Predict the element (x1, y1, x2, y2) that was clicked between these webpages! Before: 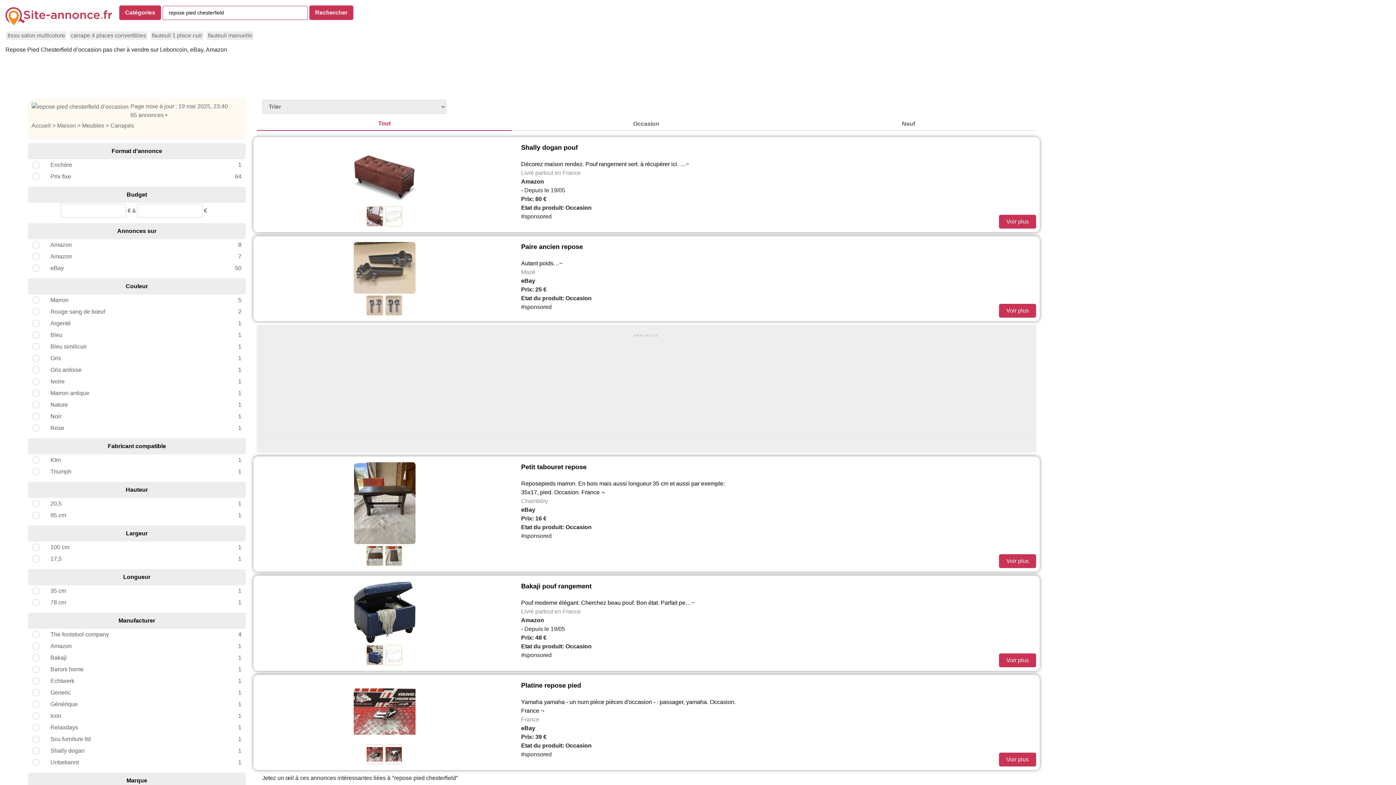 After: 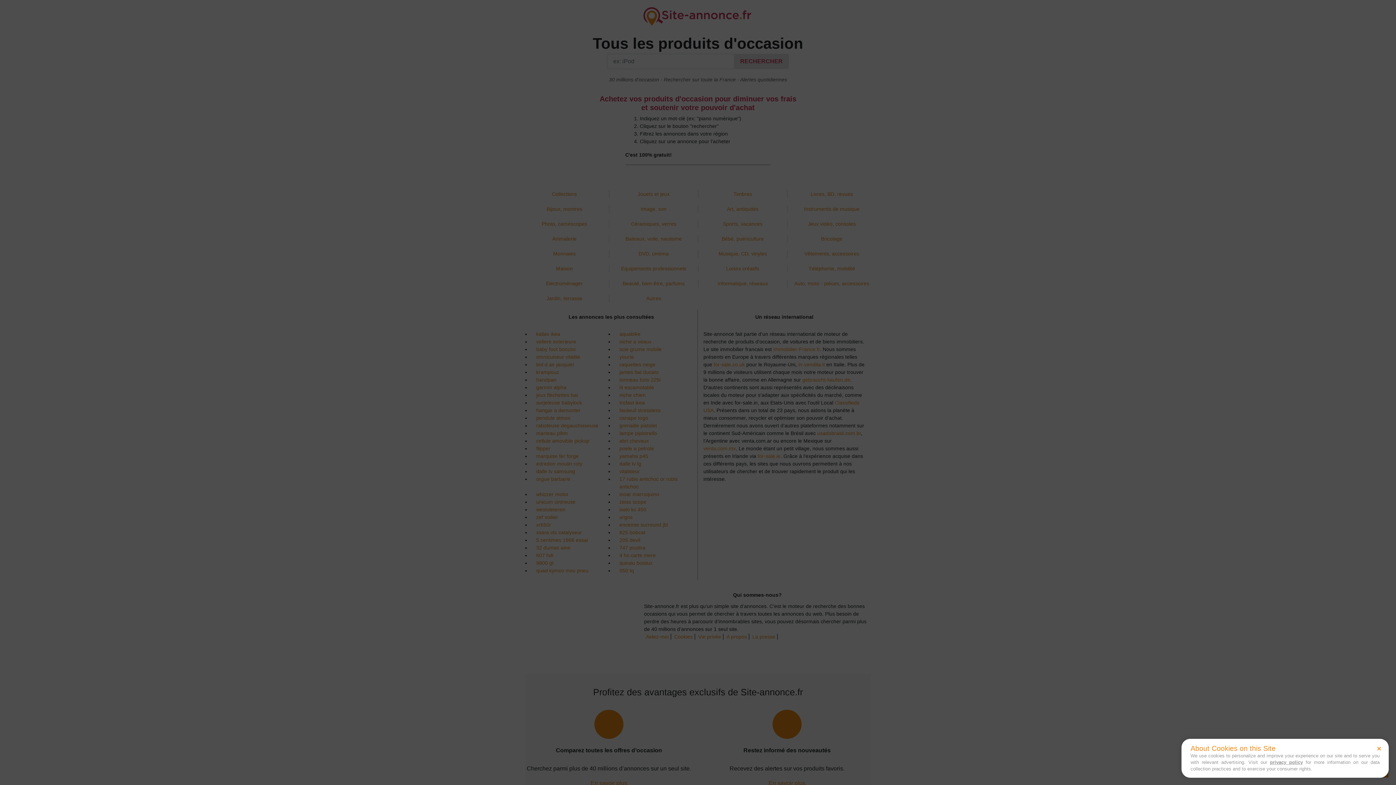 Action: bbox: (31, 122, 50, 128) label: Accueil